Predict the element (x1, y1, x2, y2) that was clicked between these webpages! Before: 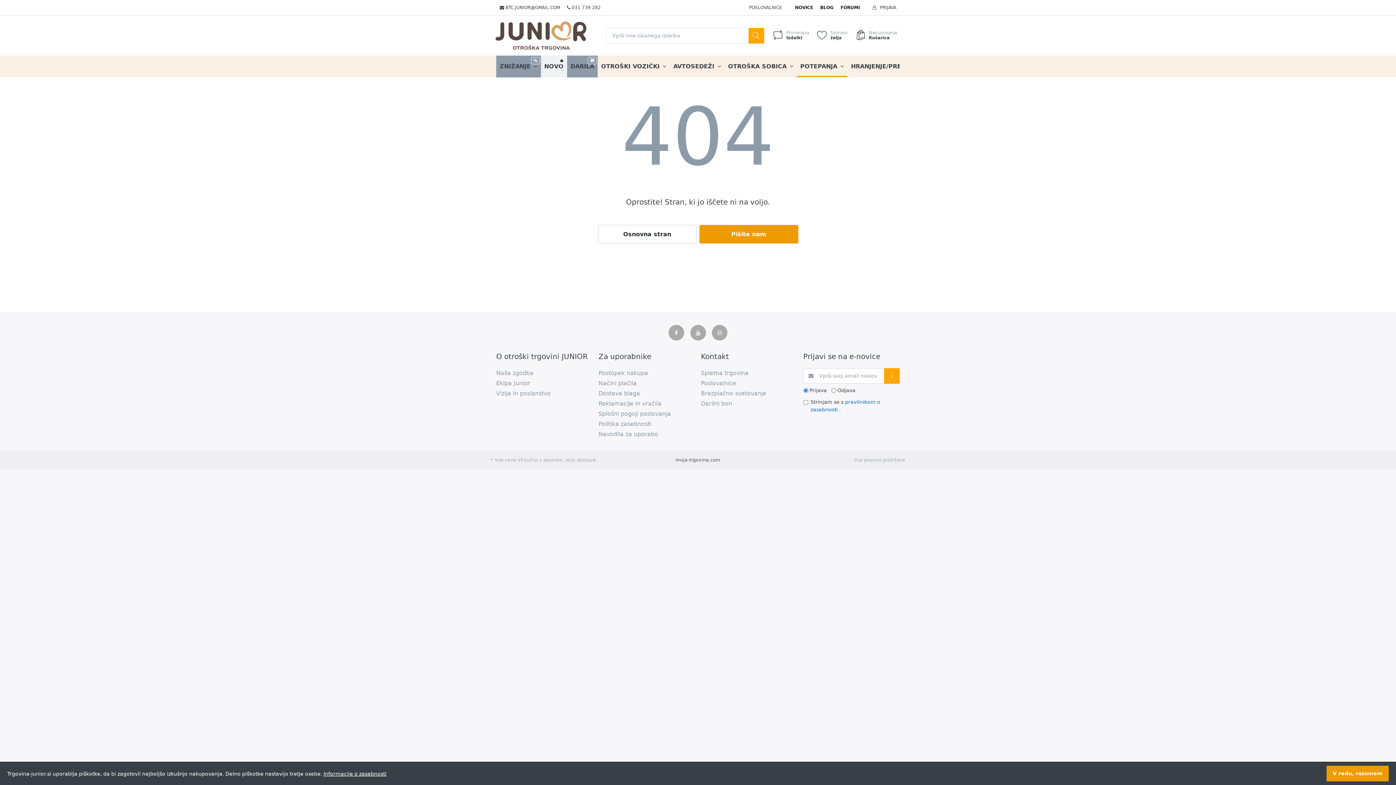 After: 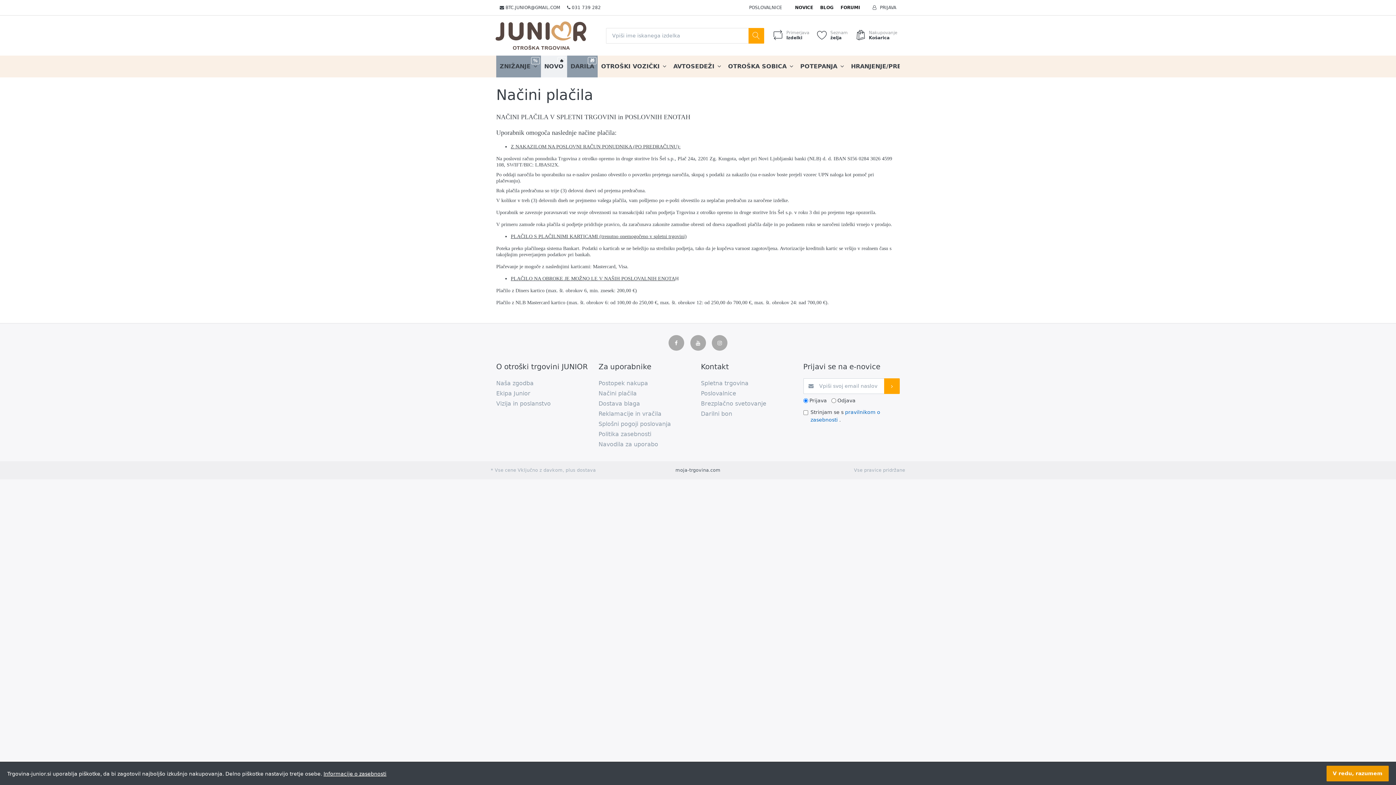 Action: bbox: (598, 378, 695, 388) label: Načini plačila